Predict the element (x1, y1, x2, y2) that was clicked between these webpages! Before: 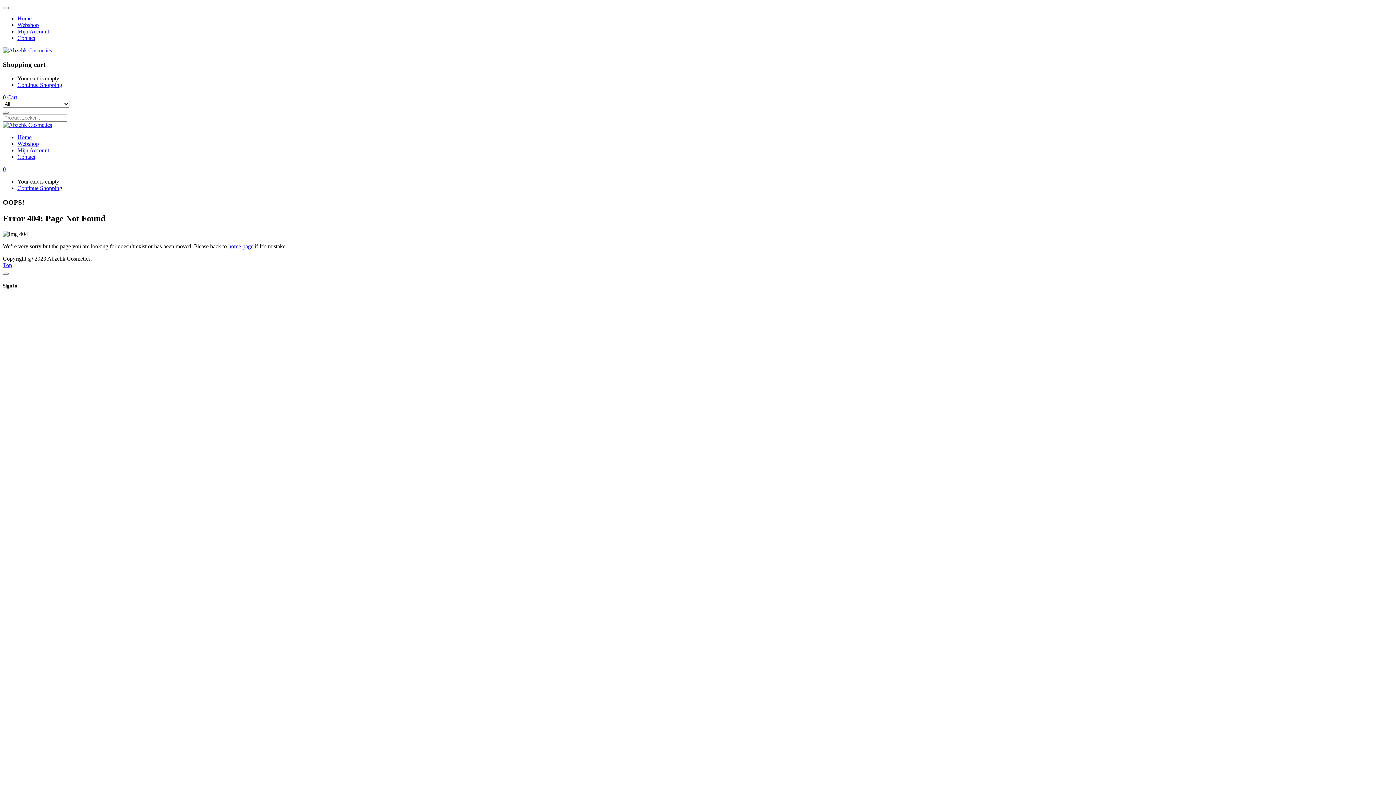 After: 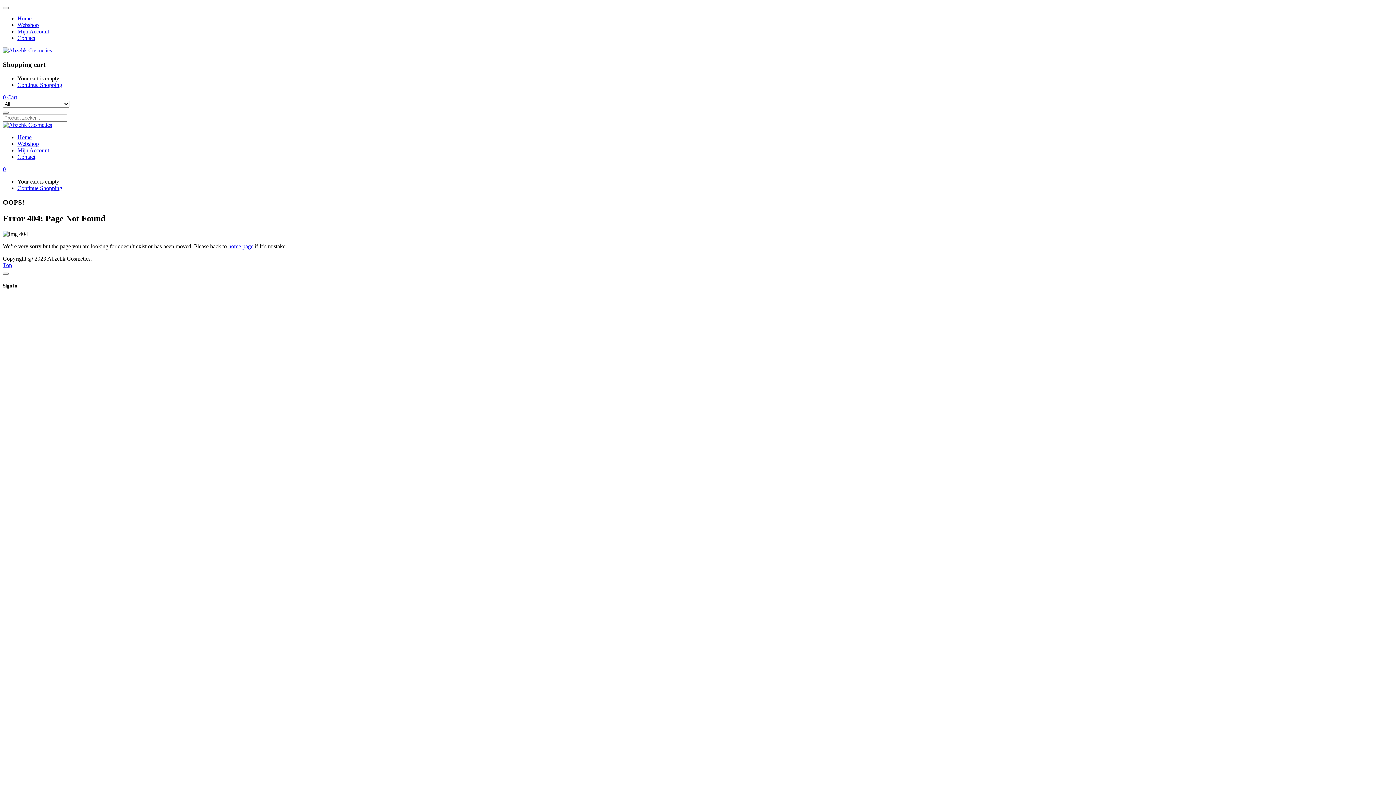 Action: bbox: (2, 166, 5, 172) label: 0